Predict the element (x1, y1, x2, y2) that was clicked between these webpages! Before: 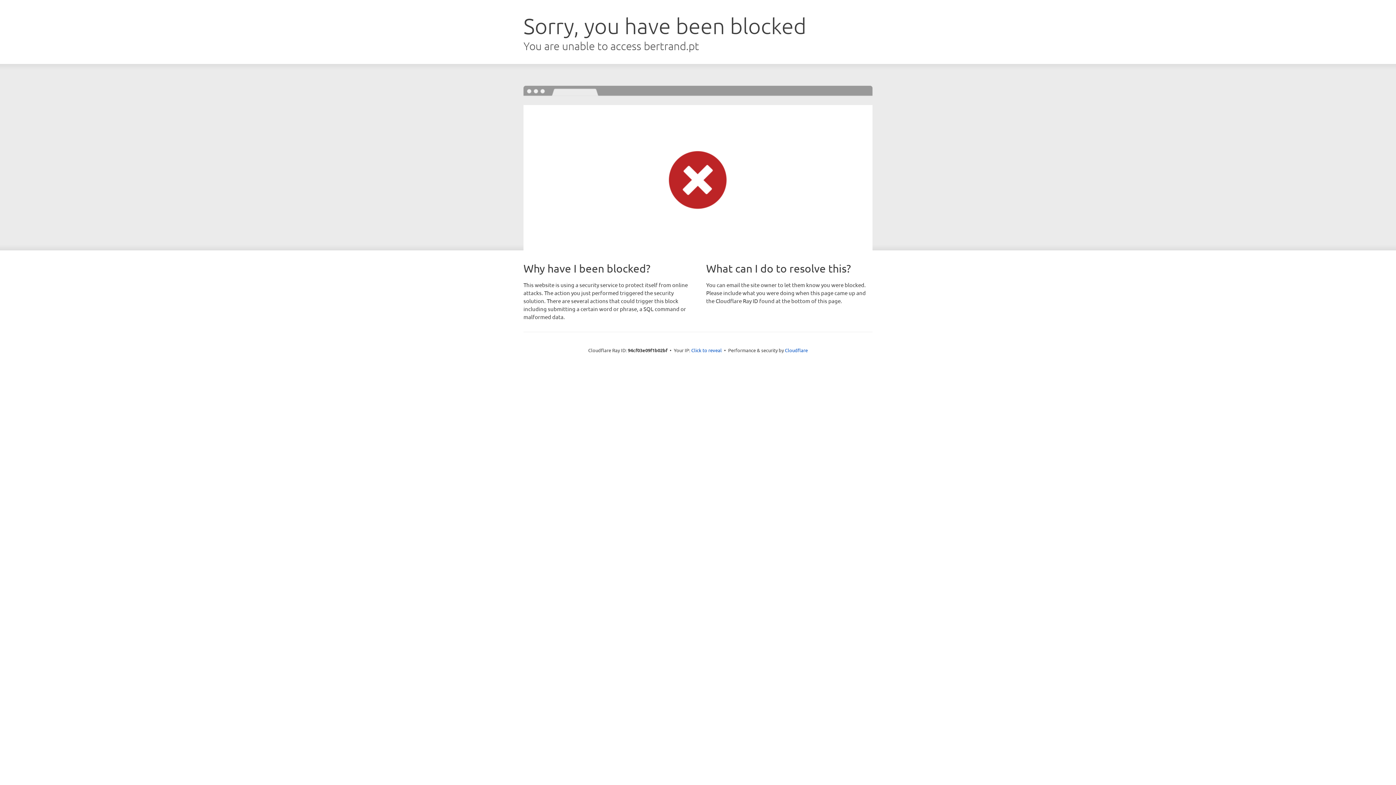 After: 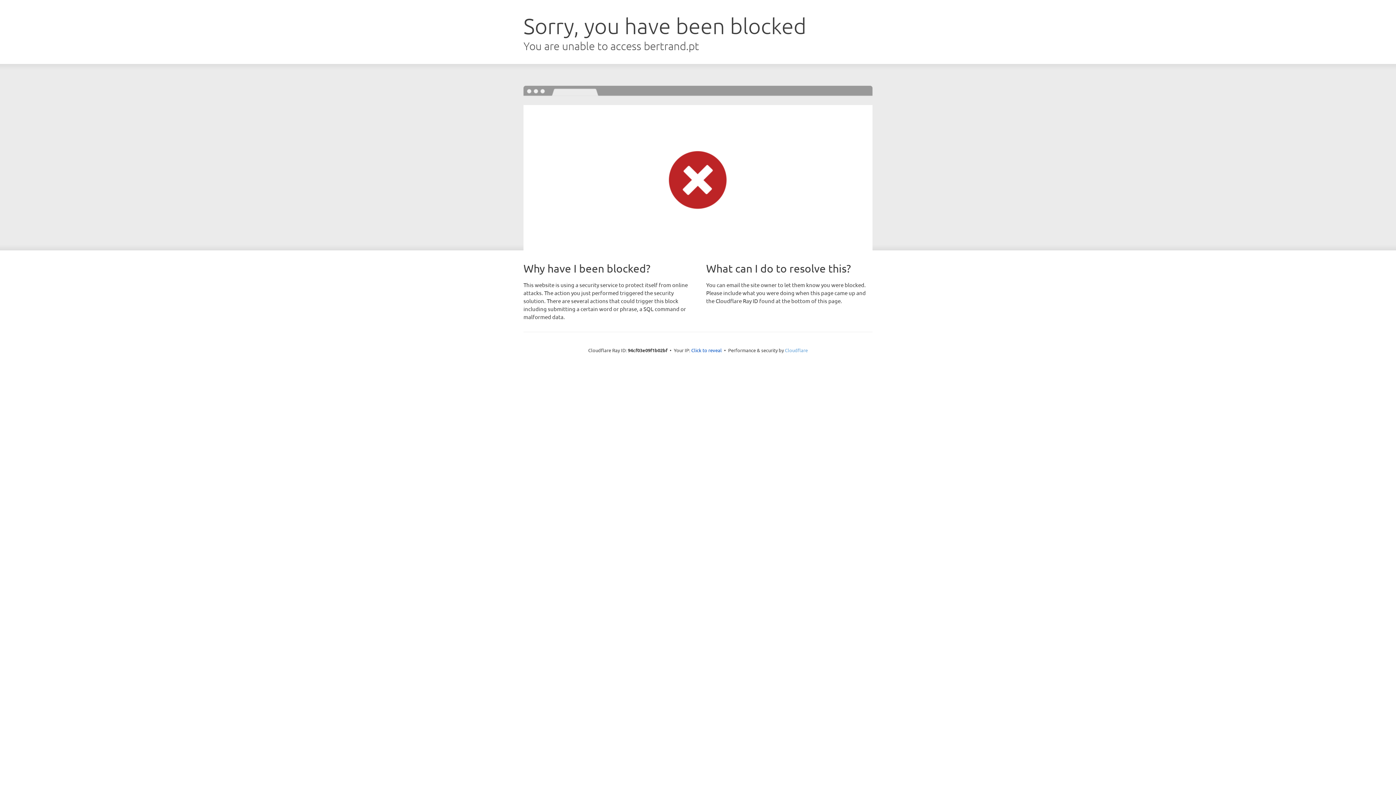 Action: bbox: (785, 347, 808, 353) label: Cloudflare